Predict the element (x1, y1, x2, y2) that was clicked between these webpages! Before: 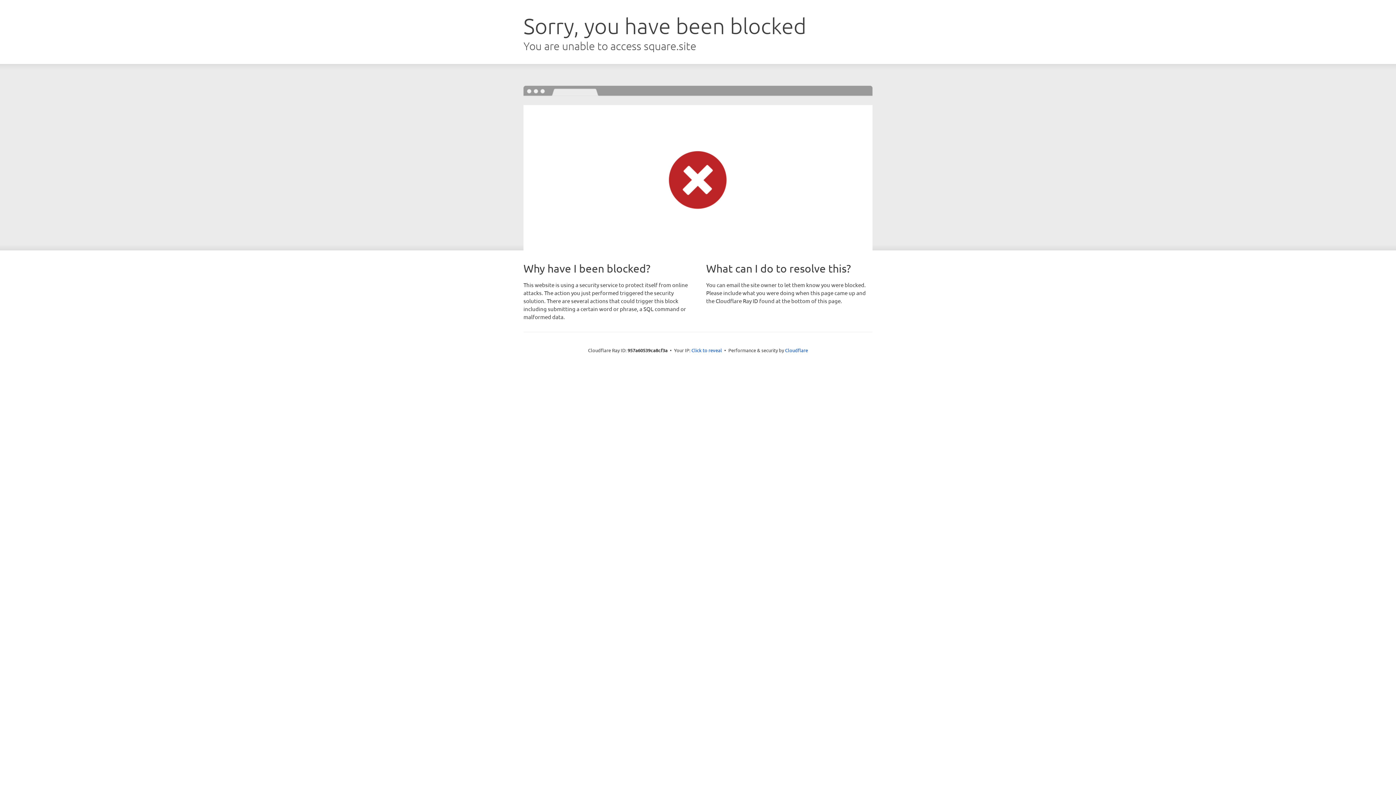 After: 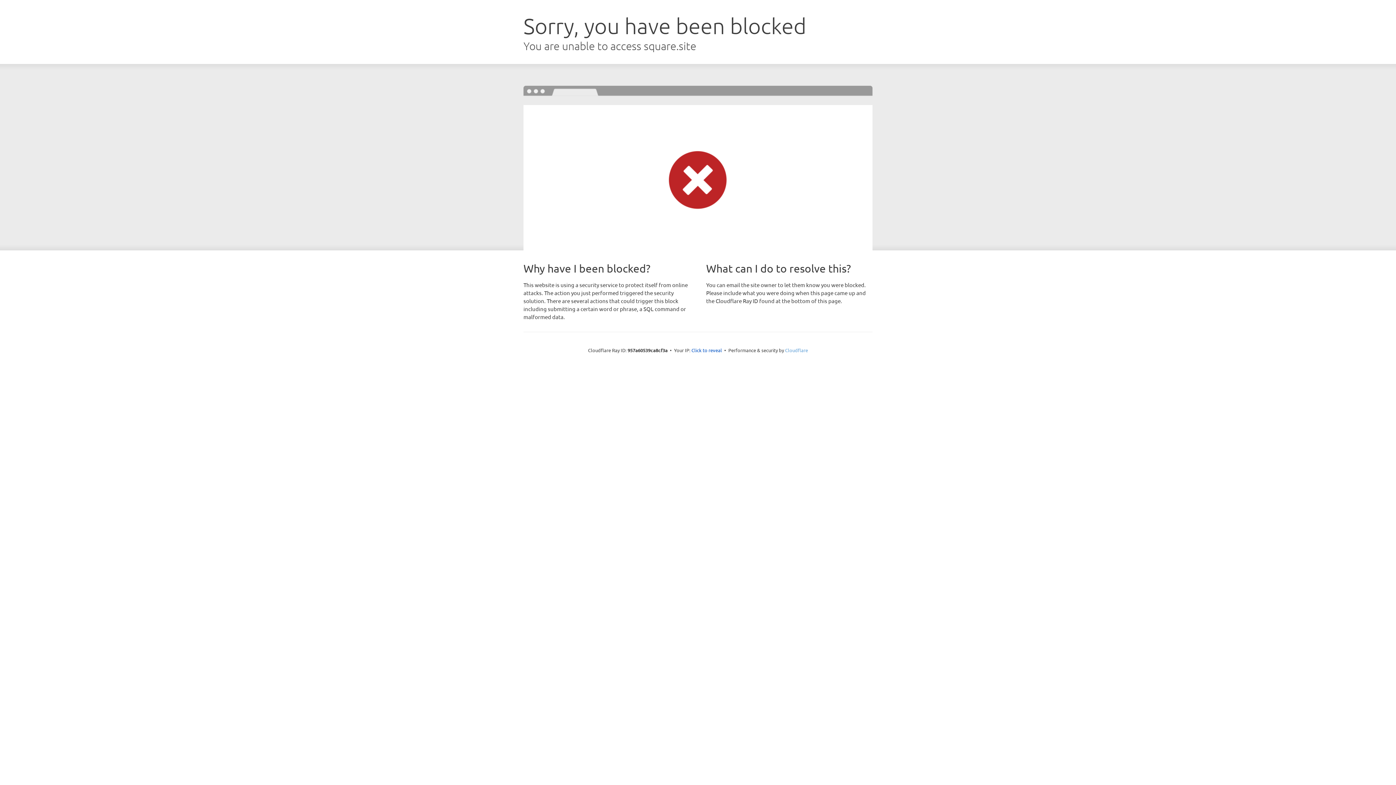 Action: label: Cloudflare bbox: (785, 347, 808, 353)